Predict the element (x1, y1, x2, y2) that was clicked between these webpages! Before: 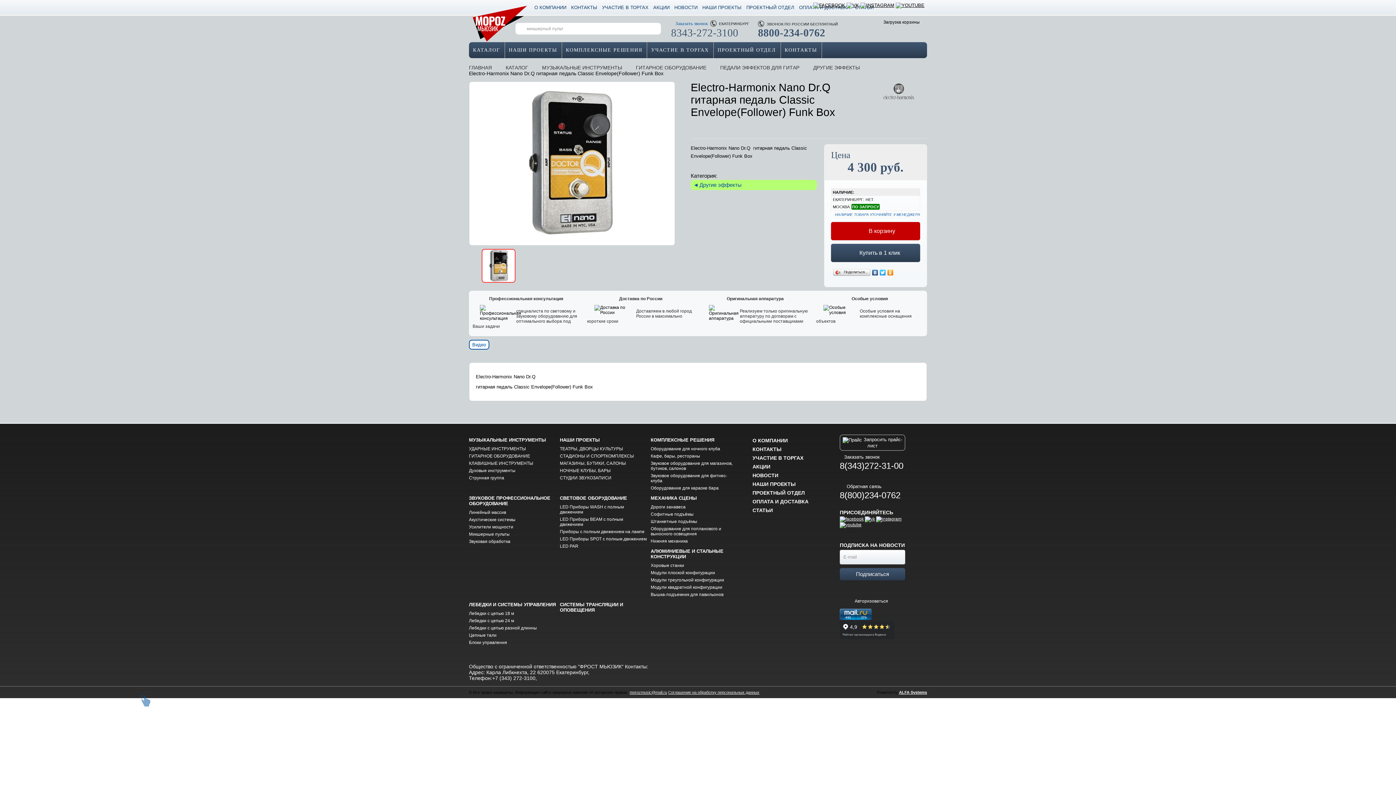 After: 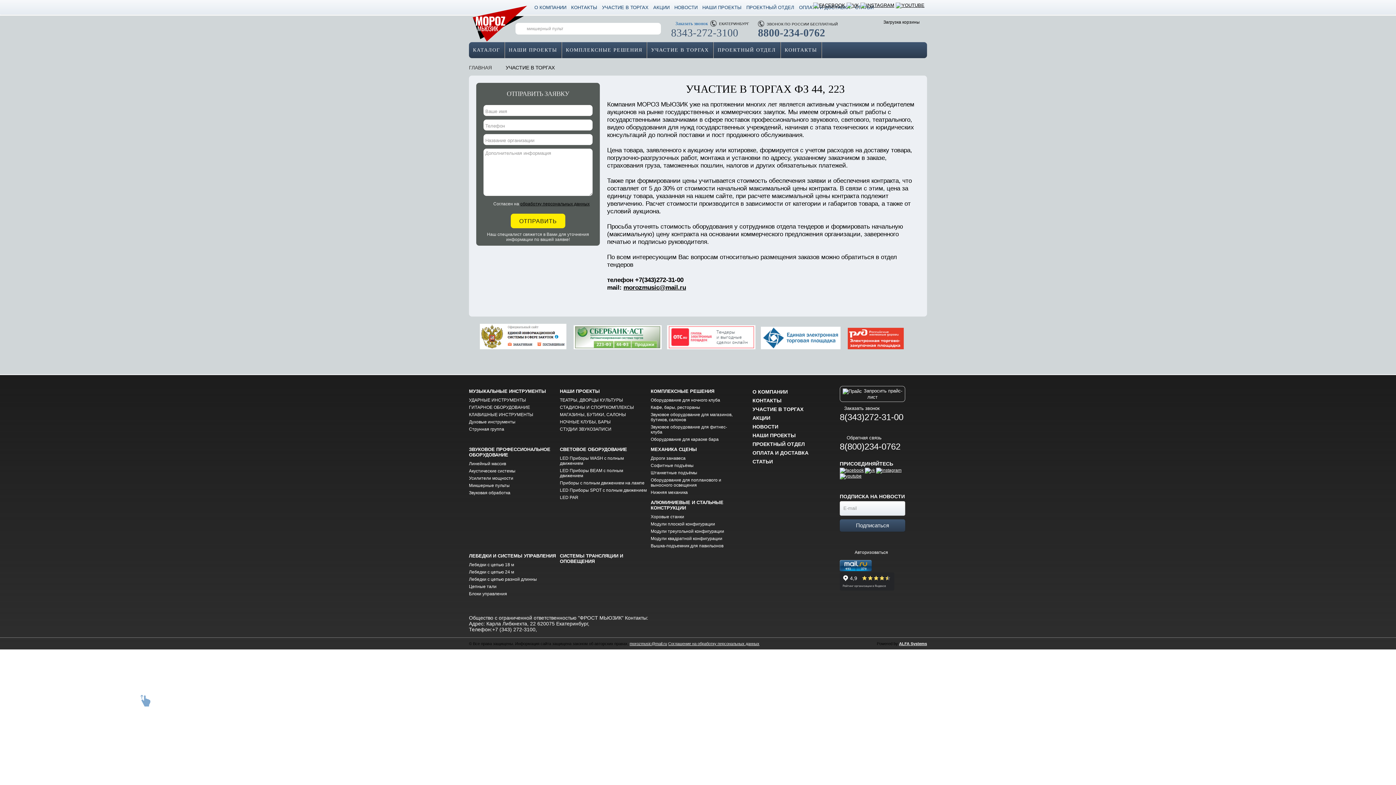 Action: label: УЧАСТИЕ В ТОРГАХ bbox: (647, 42, 713, 58)